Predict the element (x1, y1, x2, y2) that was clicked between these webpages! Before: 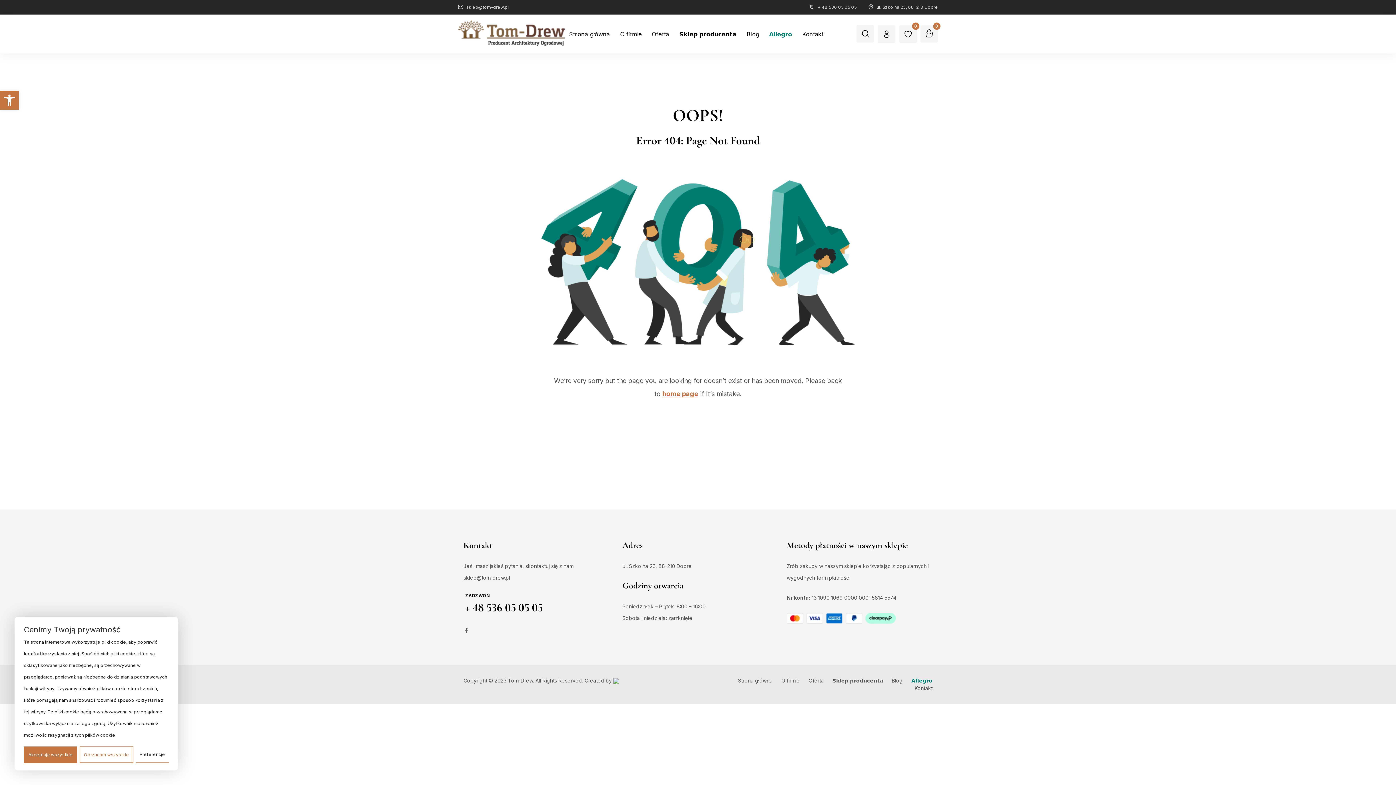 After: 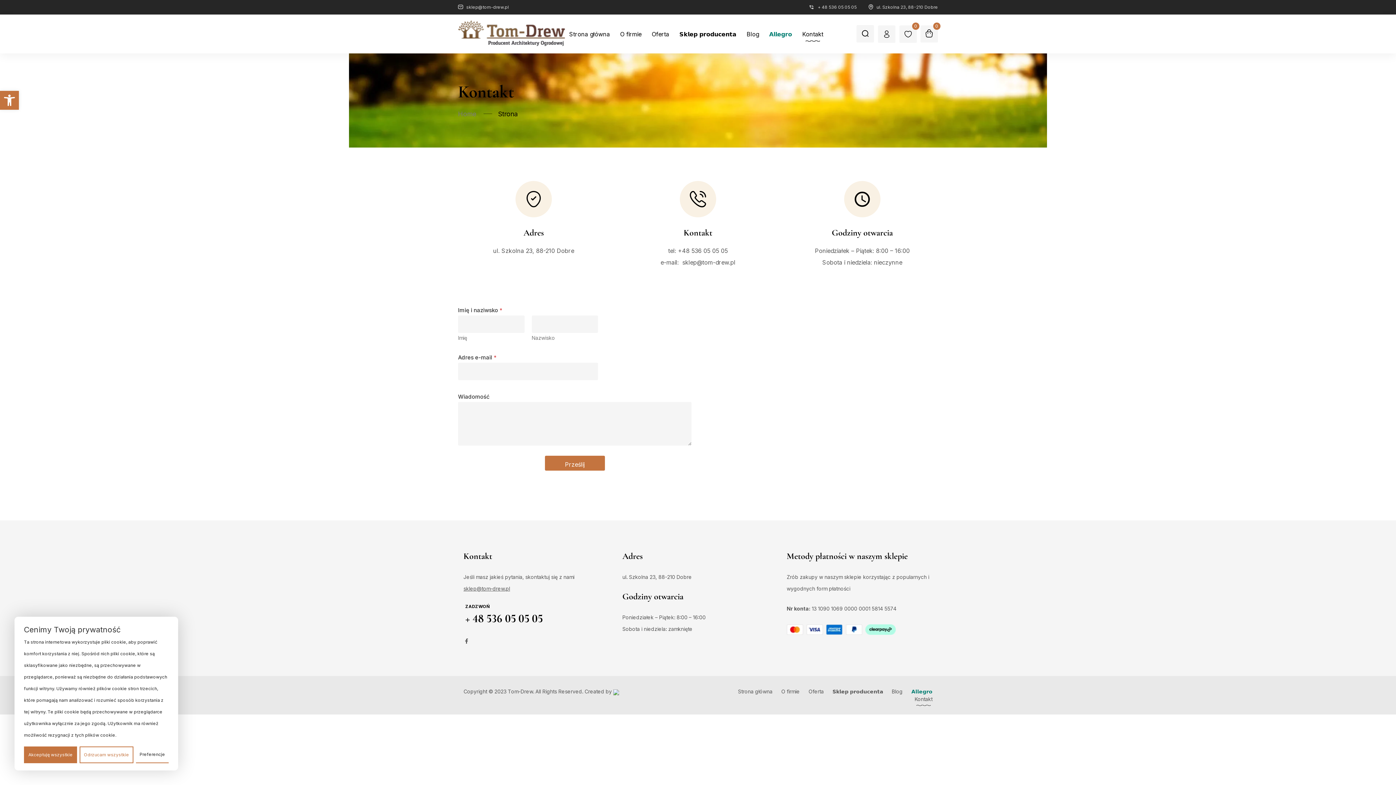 Action: bbox: (802, 23, 823, 44) label: Kontakt